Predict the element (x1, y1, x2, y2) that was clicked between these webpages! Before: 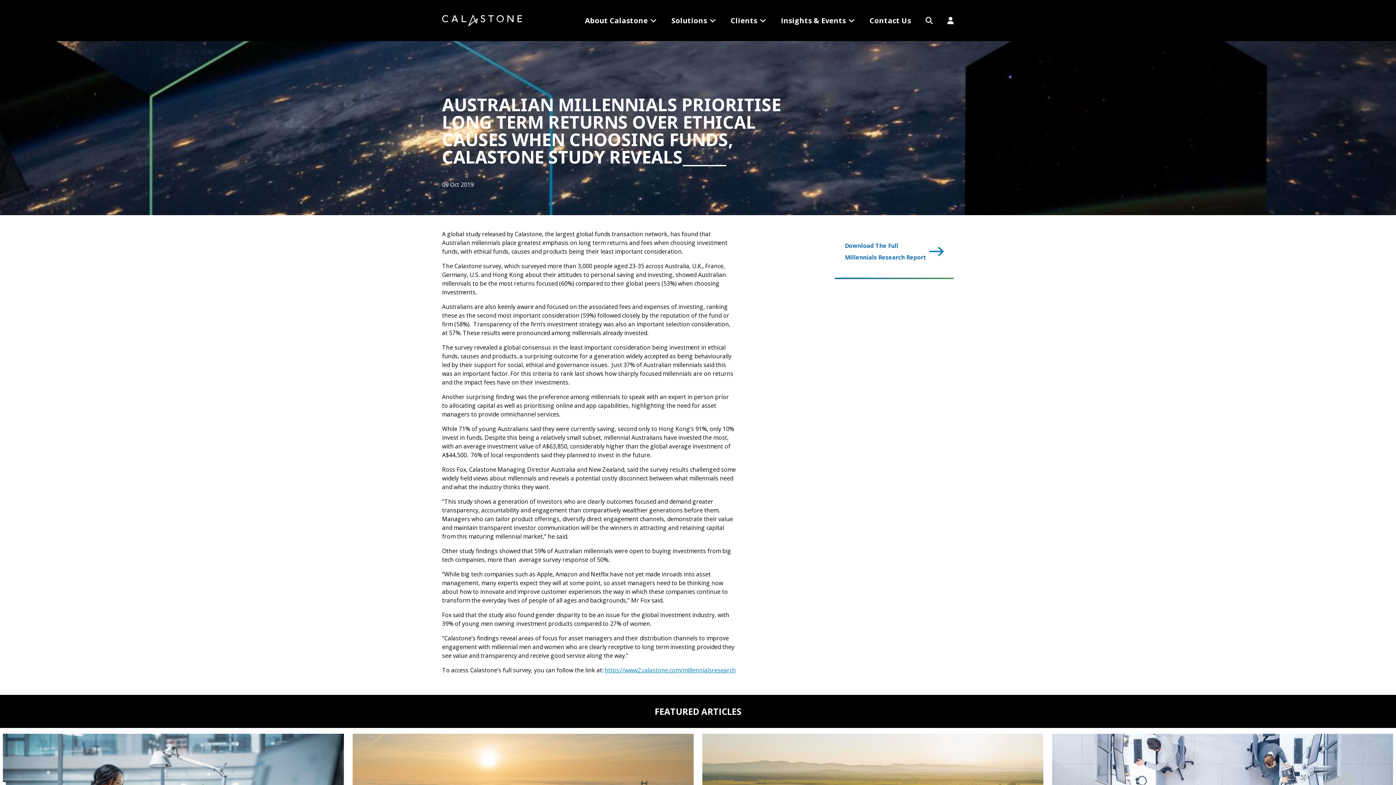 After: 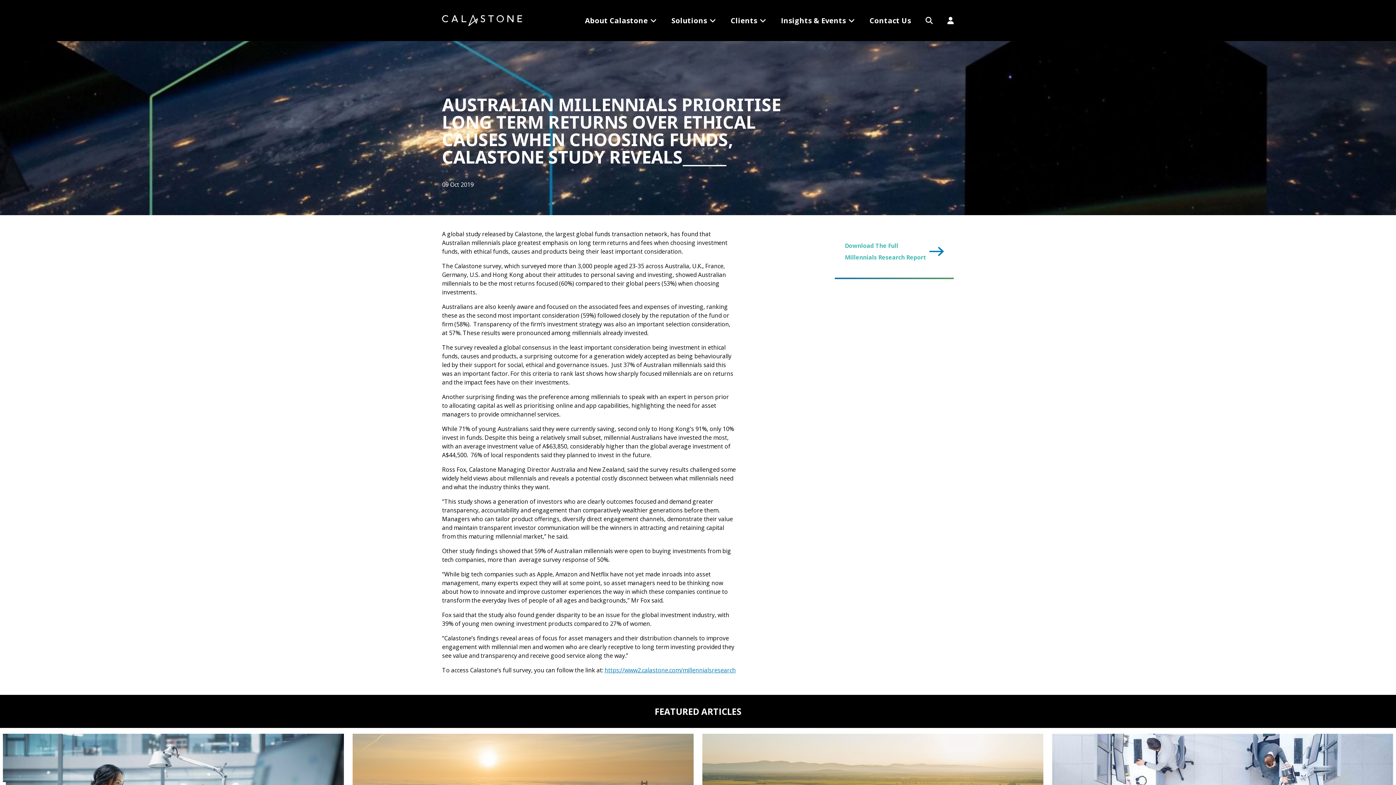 Action: label: Download The Full Millennials Research Report bbox: (834, 229, 954, 279)